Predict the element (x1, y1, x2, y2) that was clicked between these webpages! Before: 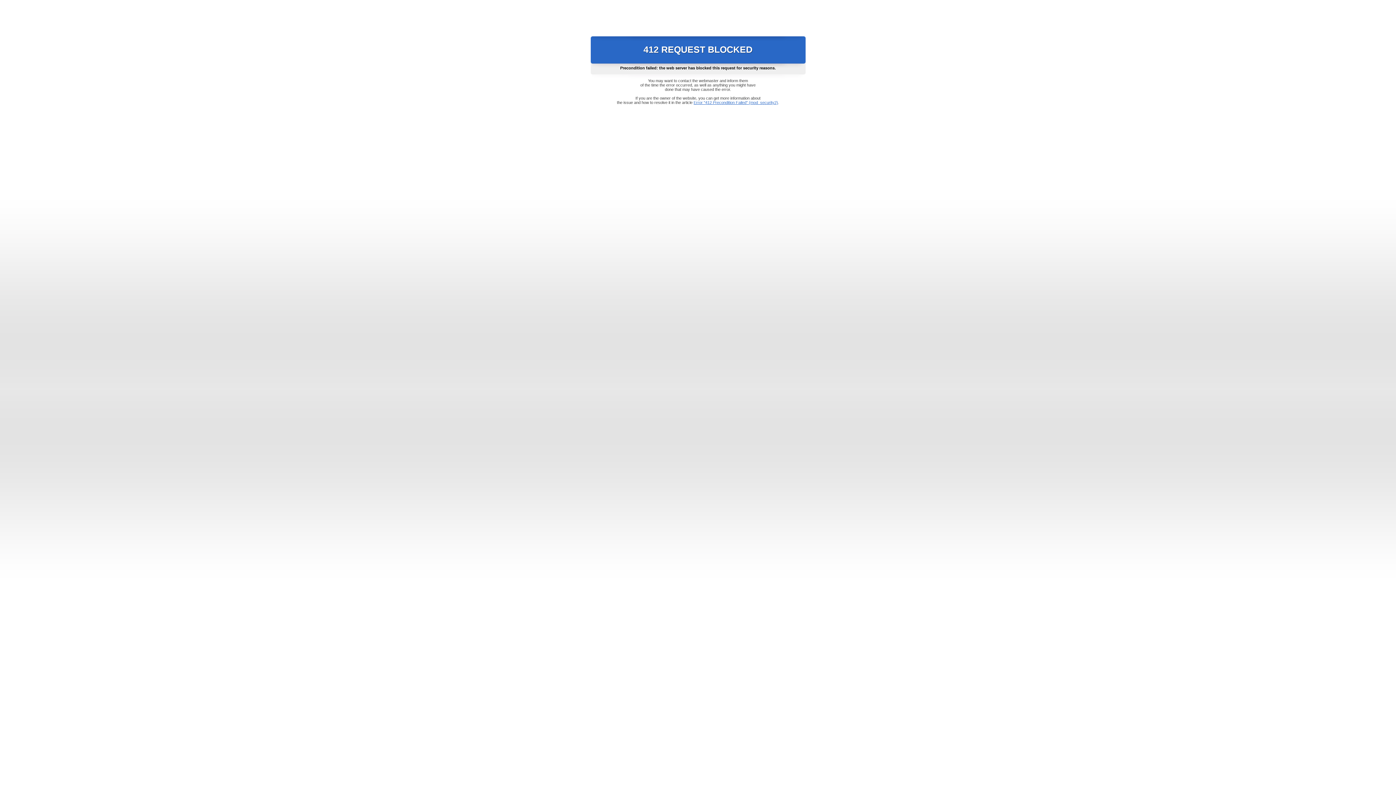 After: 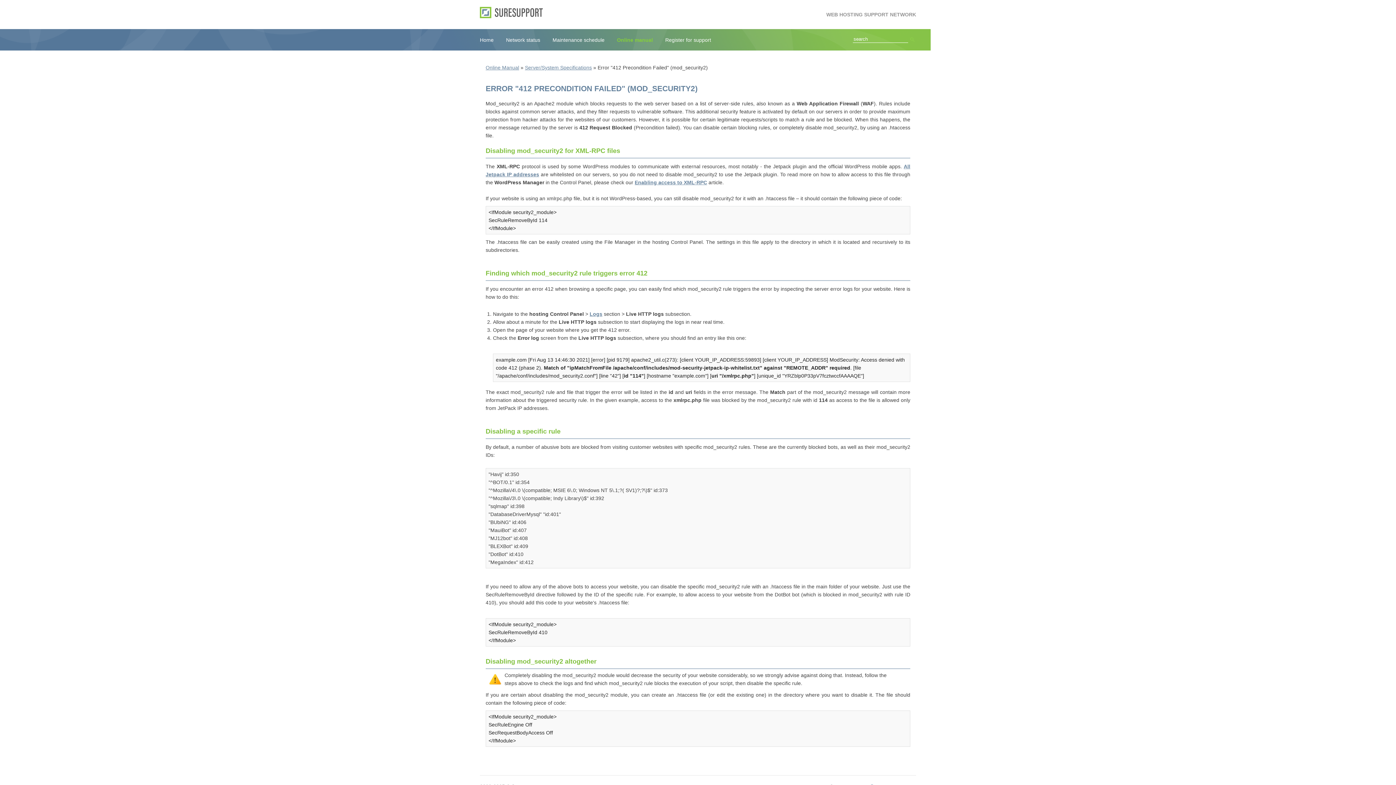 Action: label: Error "412 Precondition Failed" (mod_security2) bbox: (693, 100, 778, 104)